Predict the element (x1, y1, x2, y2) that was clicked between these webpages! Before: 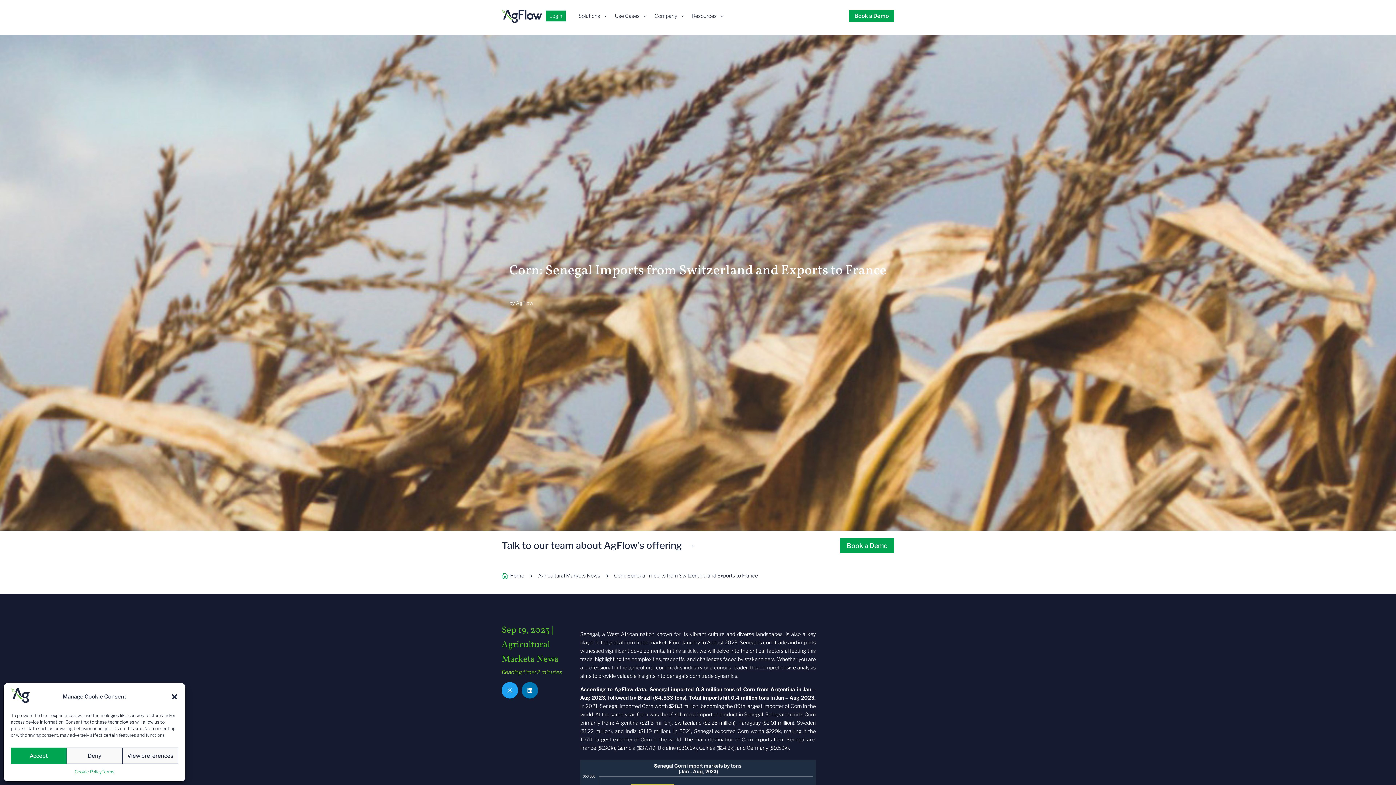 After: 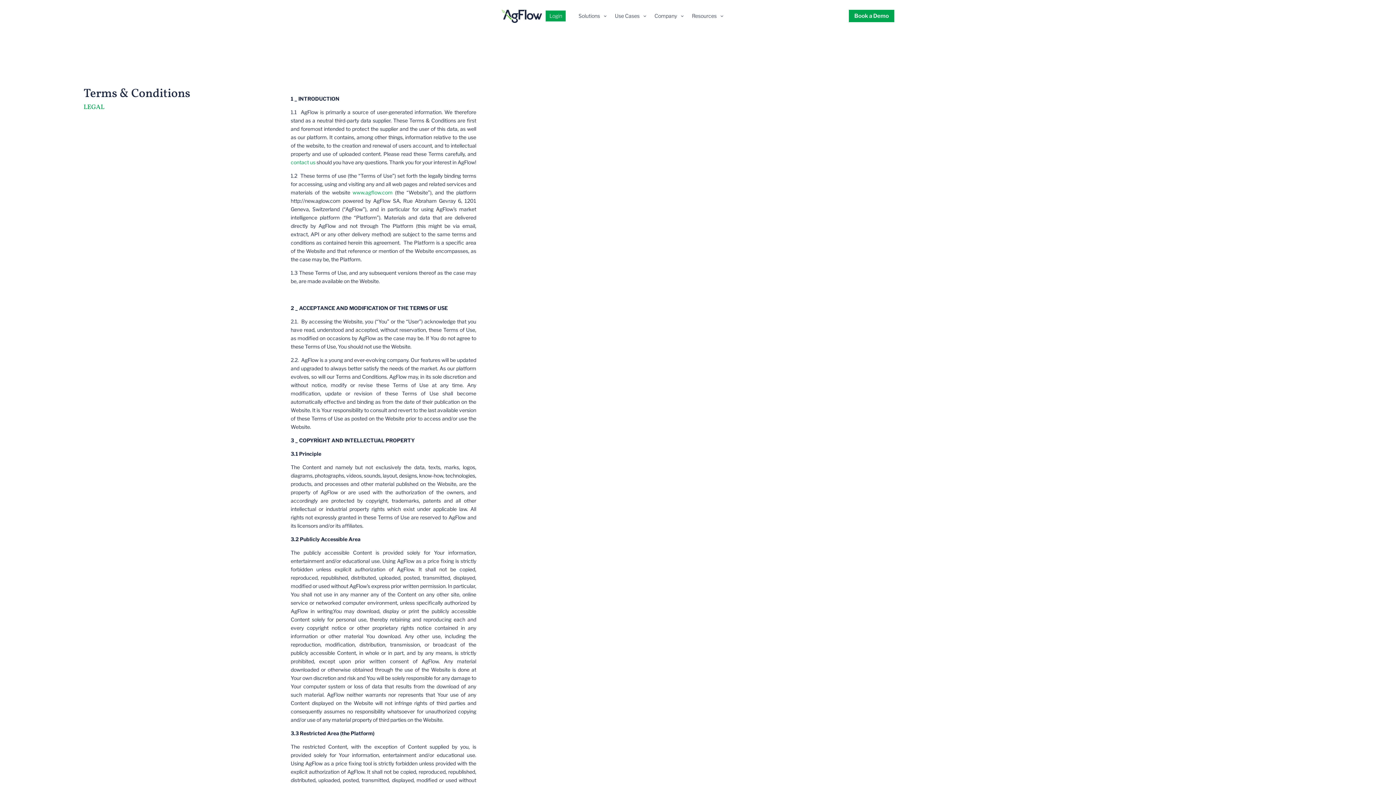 Action: bbox: (101, 768, 114, 776) label: Terms